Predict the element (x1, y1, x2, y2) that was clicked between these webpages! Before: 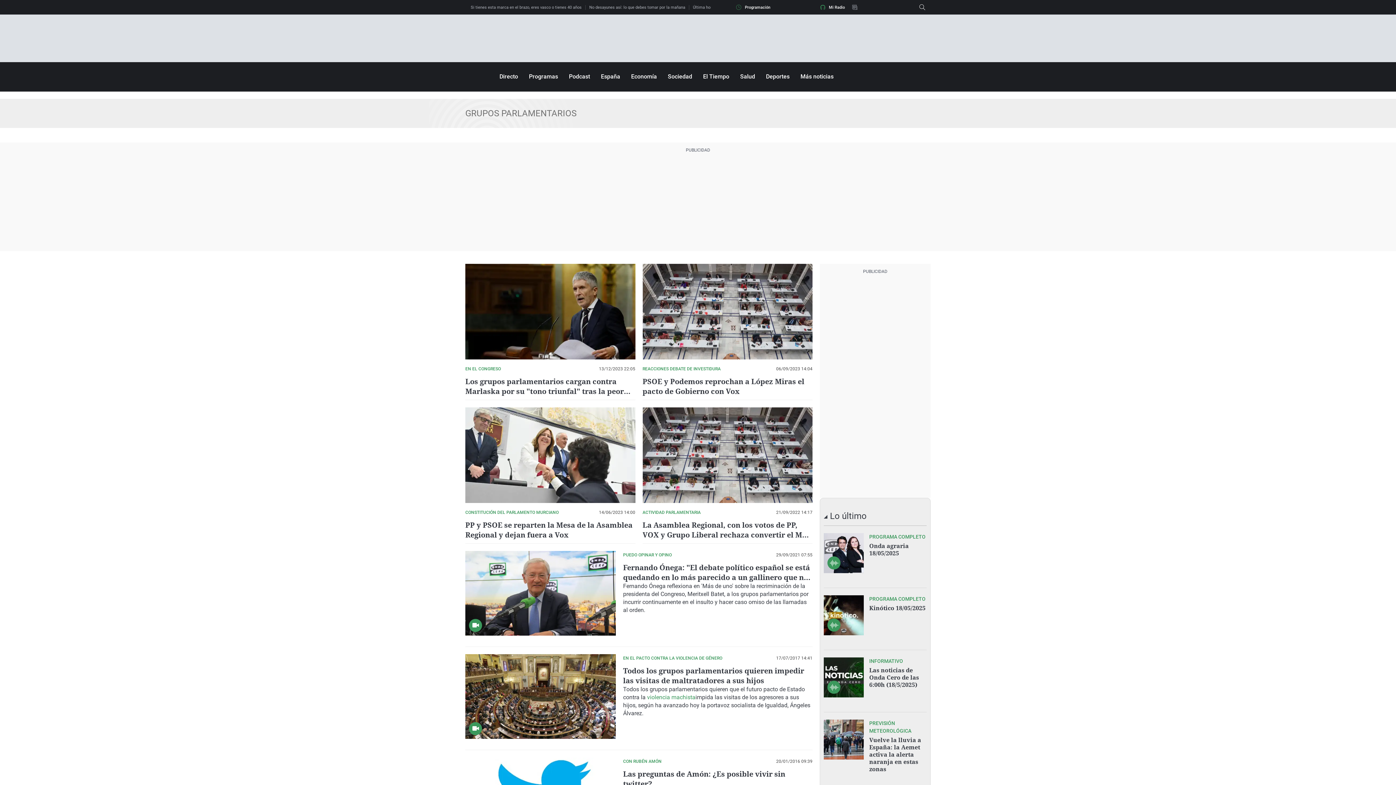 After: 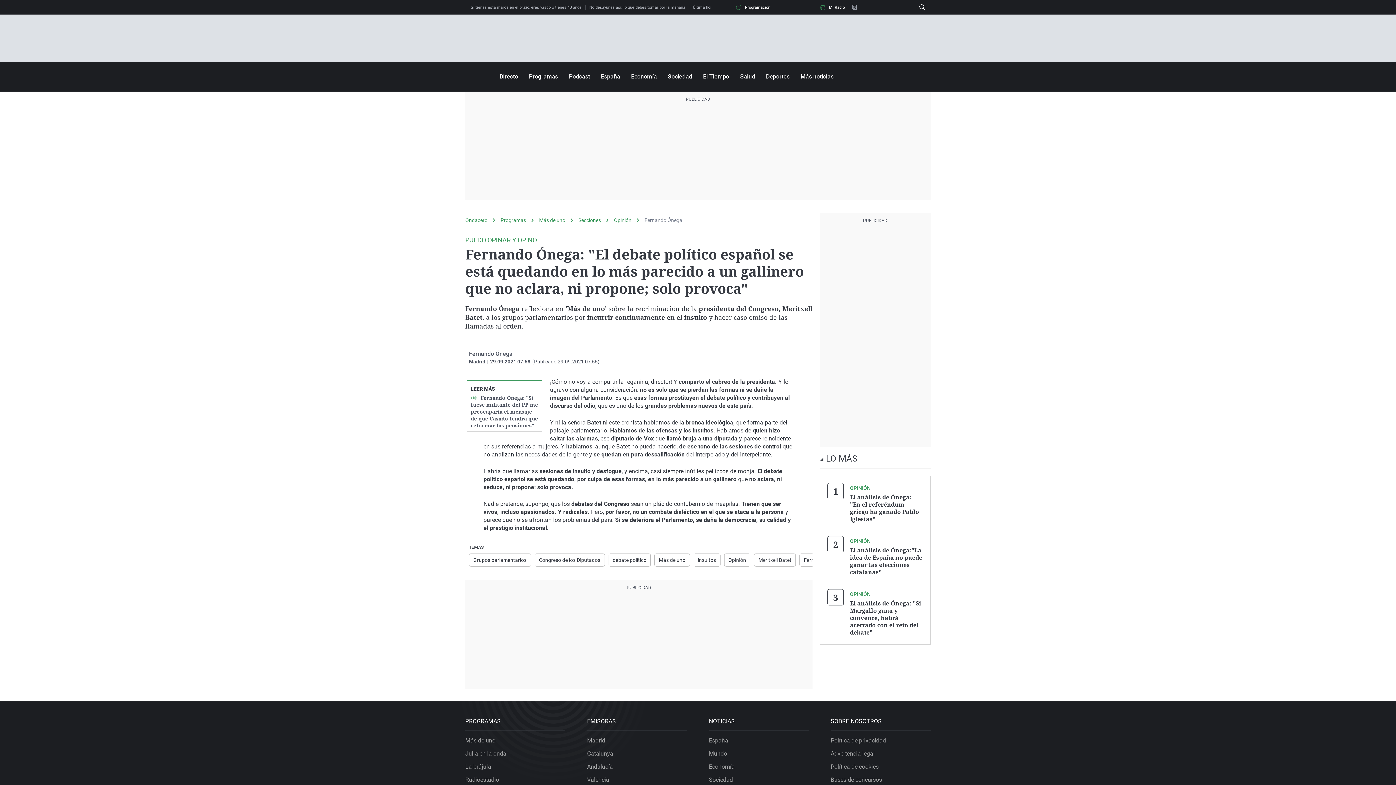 Action: bbox: (623, 562, 810, 592) label: Fernando Ónega: "El debate político español se está quedando en lo más parecido a un gallinero que no aclara, ni propone; solo provoca"